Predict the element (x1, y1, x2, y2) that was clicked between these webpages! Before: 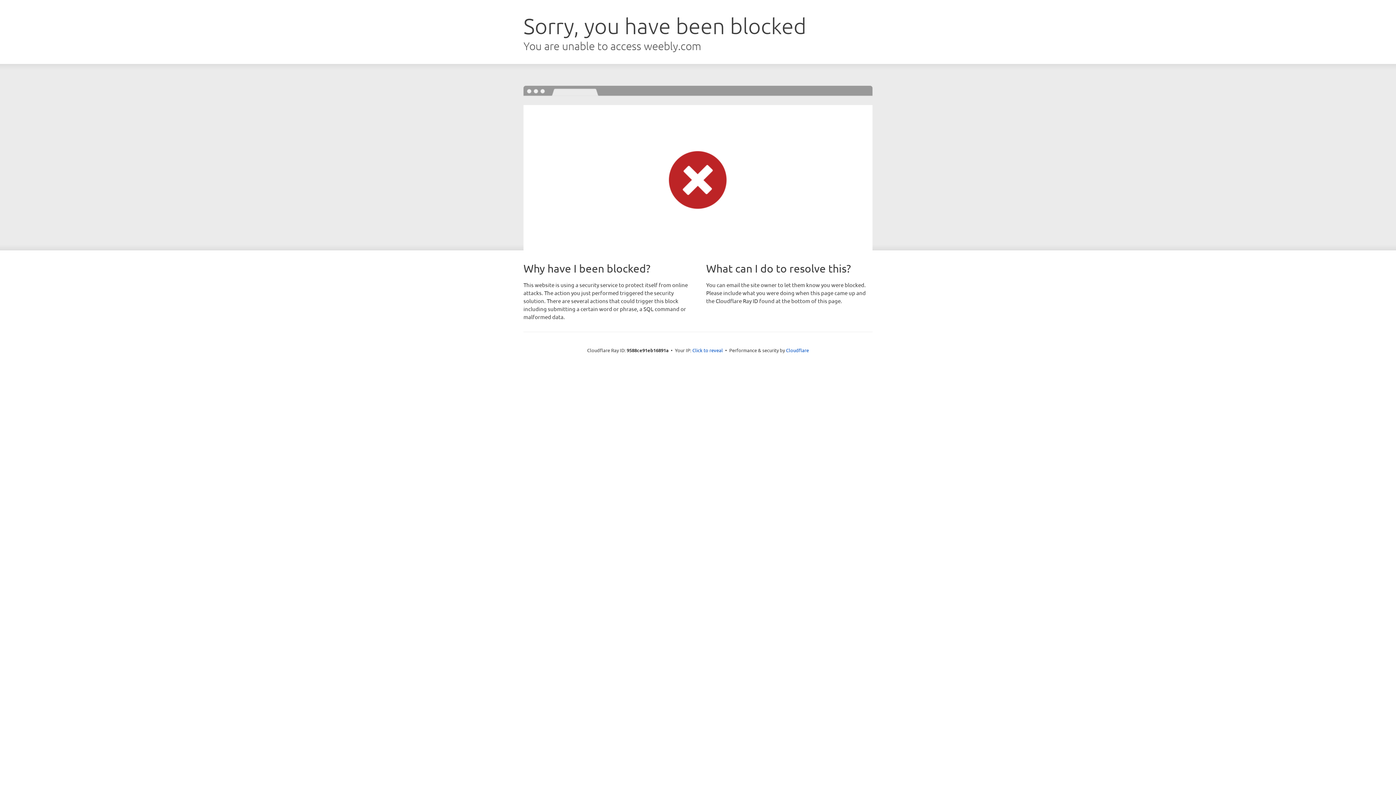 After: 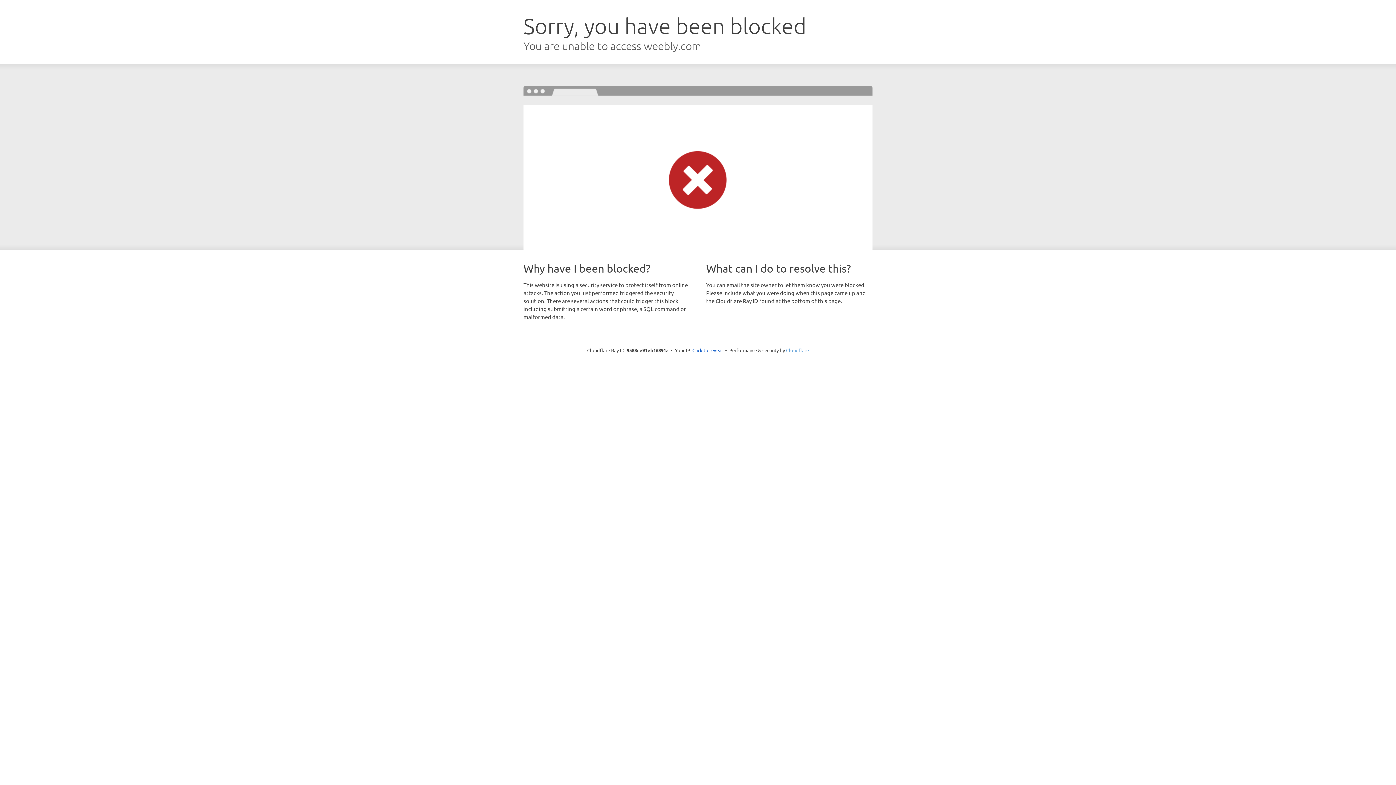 Action: bbox: (786, 347, 809, 353) label: Cloudflare